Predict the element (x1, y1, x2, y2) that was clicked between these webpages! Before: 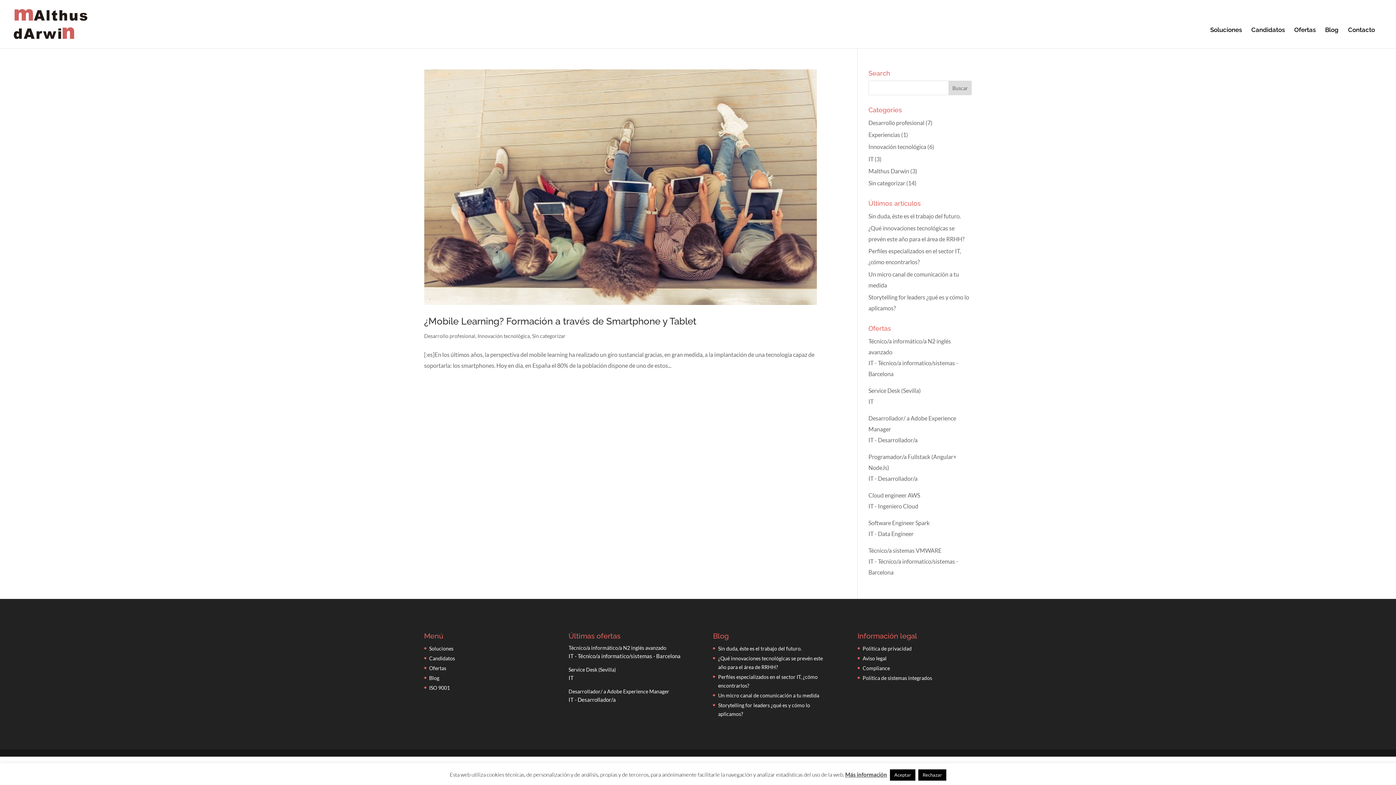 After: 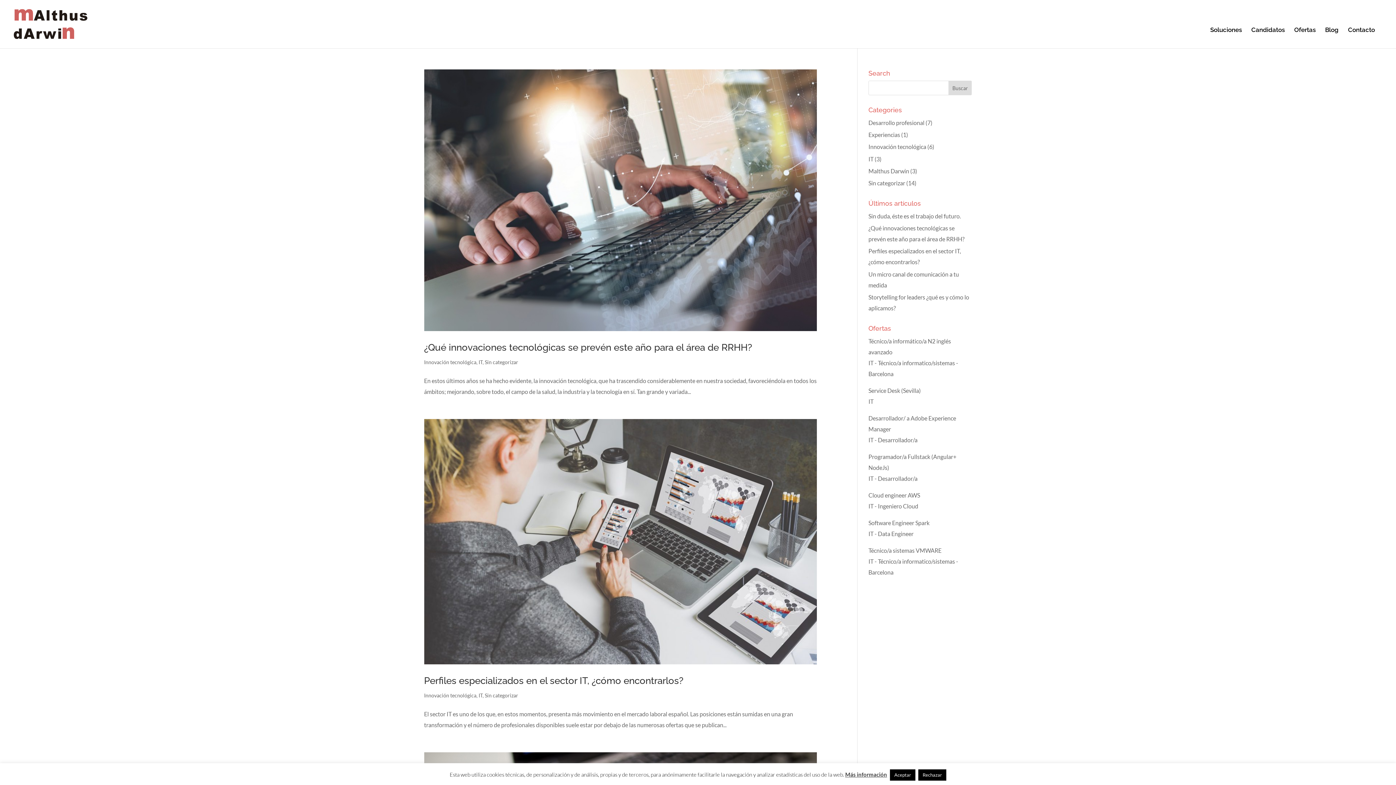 Action: label: IT bbox: (868, 155, 873, 162)